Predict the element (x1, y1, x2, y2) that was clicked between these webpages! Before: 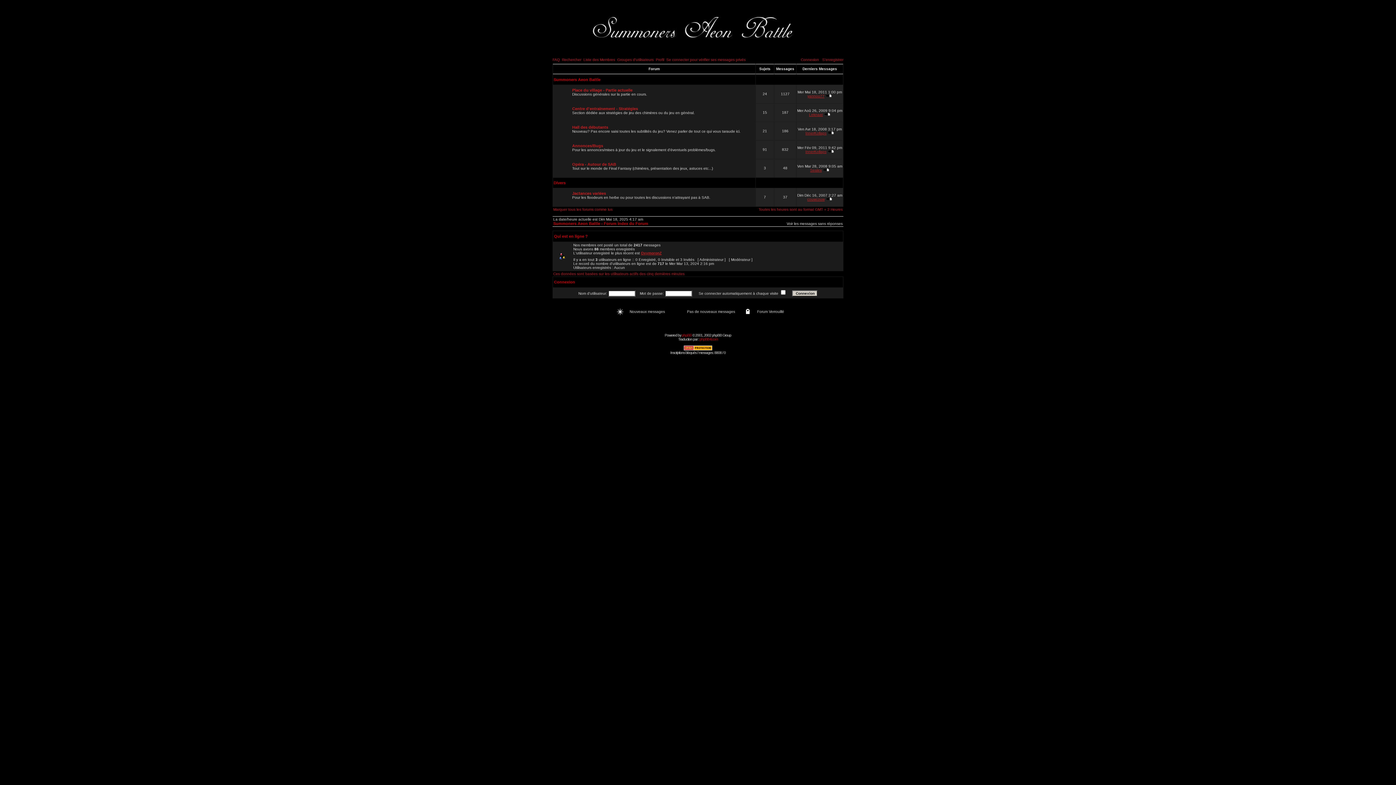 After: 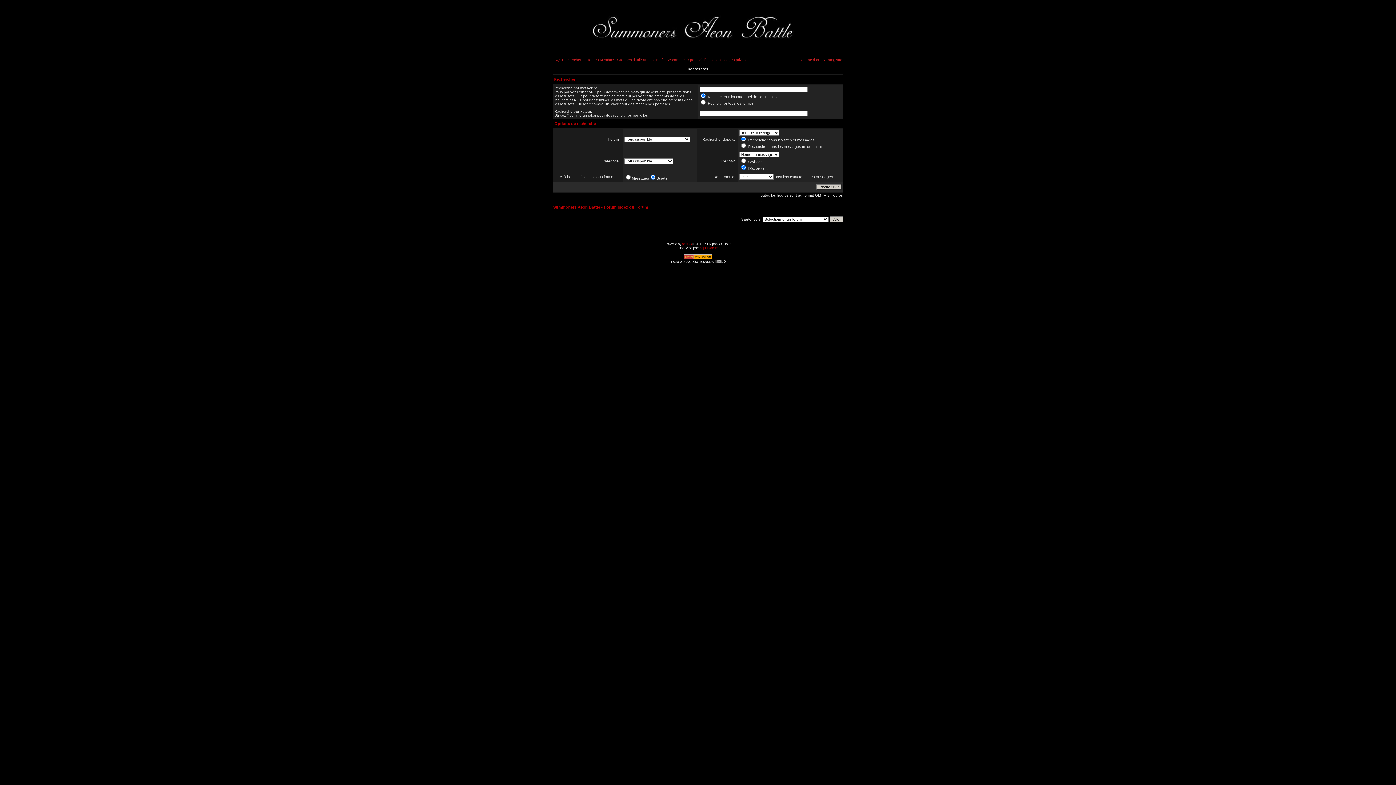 Action: bbox: (562, 57, 581, 61) label: Rechercher